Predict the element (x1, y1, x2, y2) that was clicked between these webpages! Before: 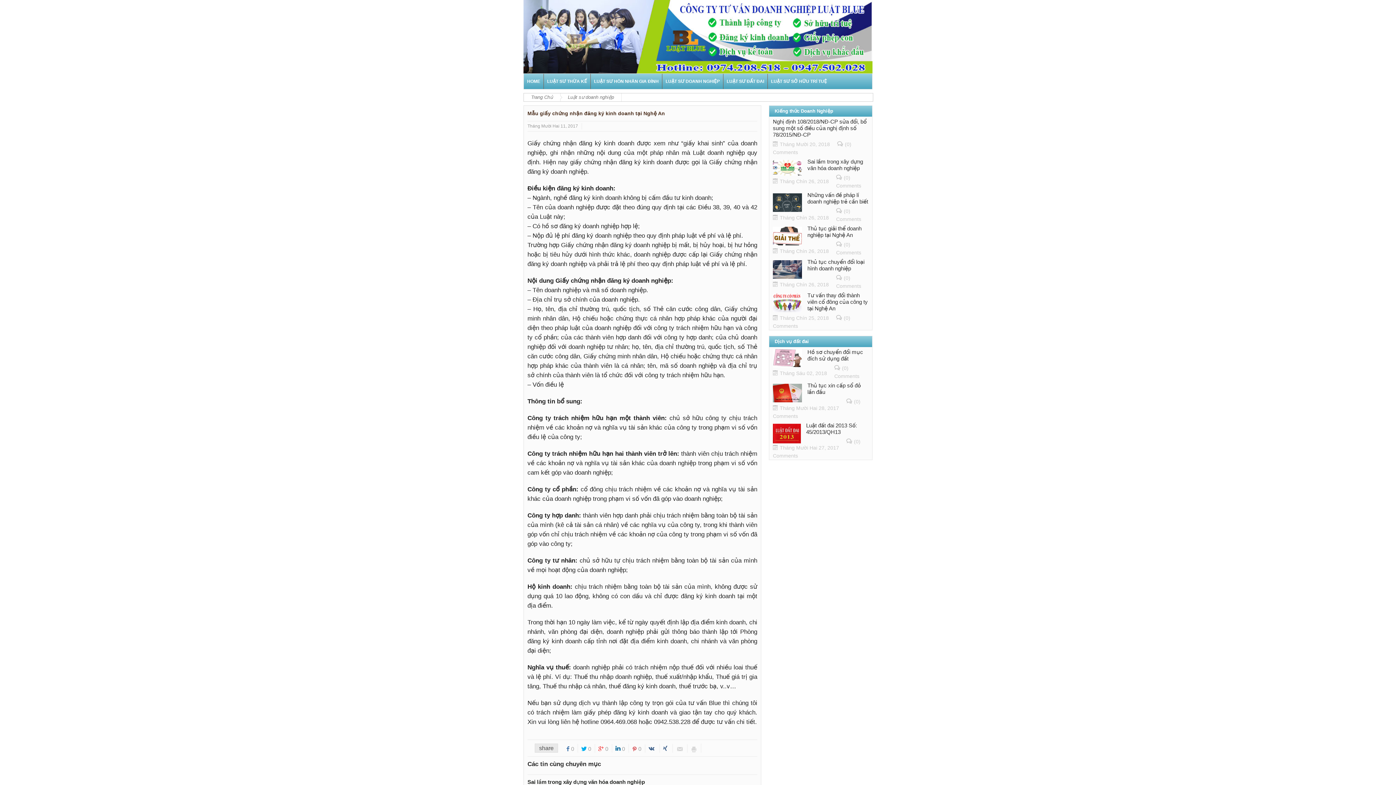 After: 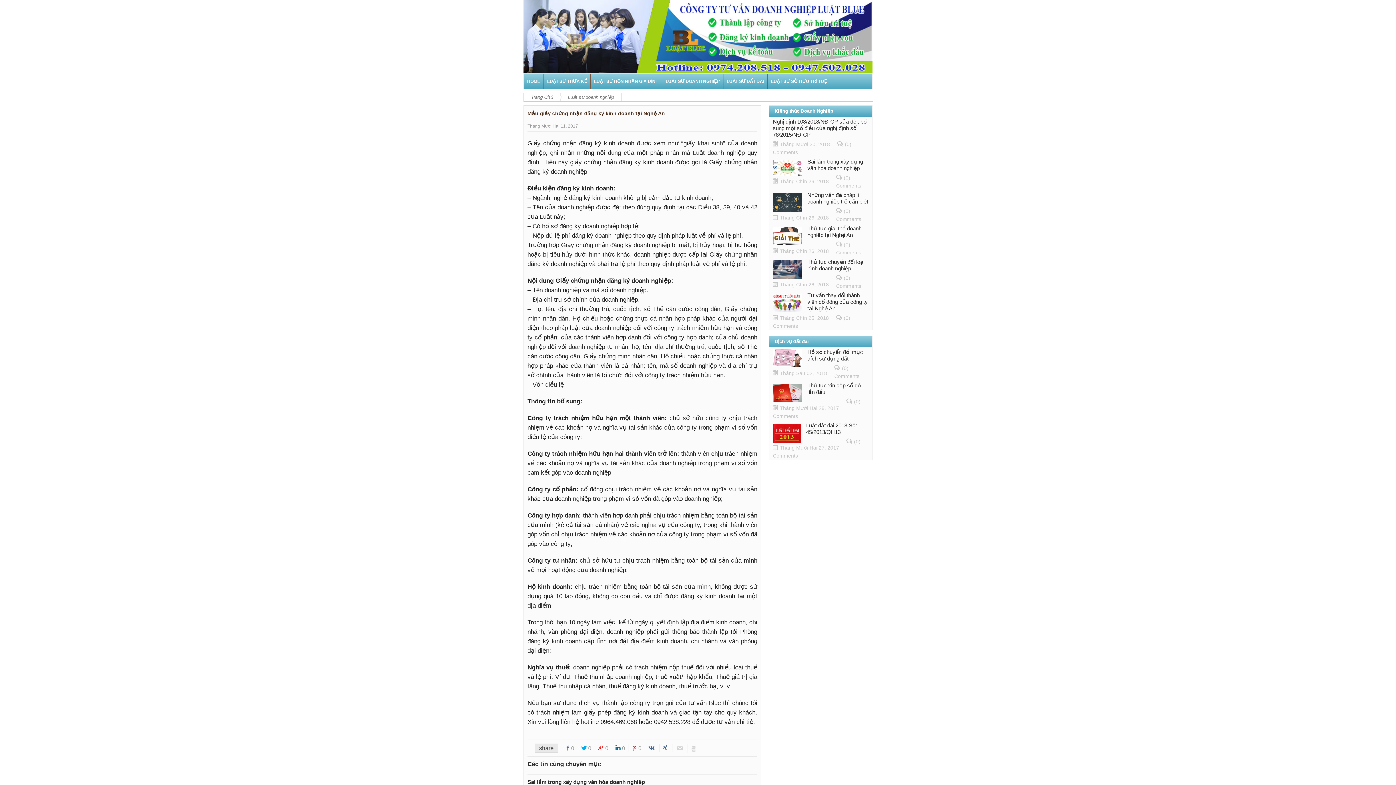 Action: bbox: (632, 744, 645, 753) label: 0